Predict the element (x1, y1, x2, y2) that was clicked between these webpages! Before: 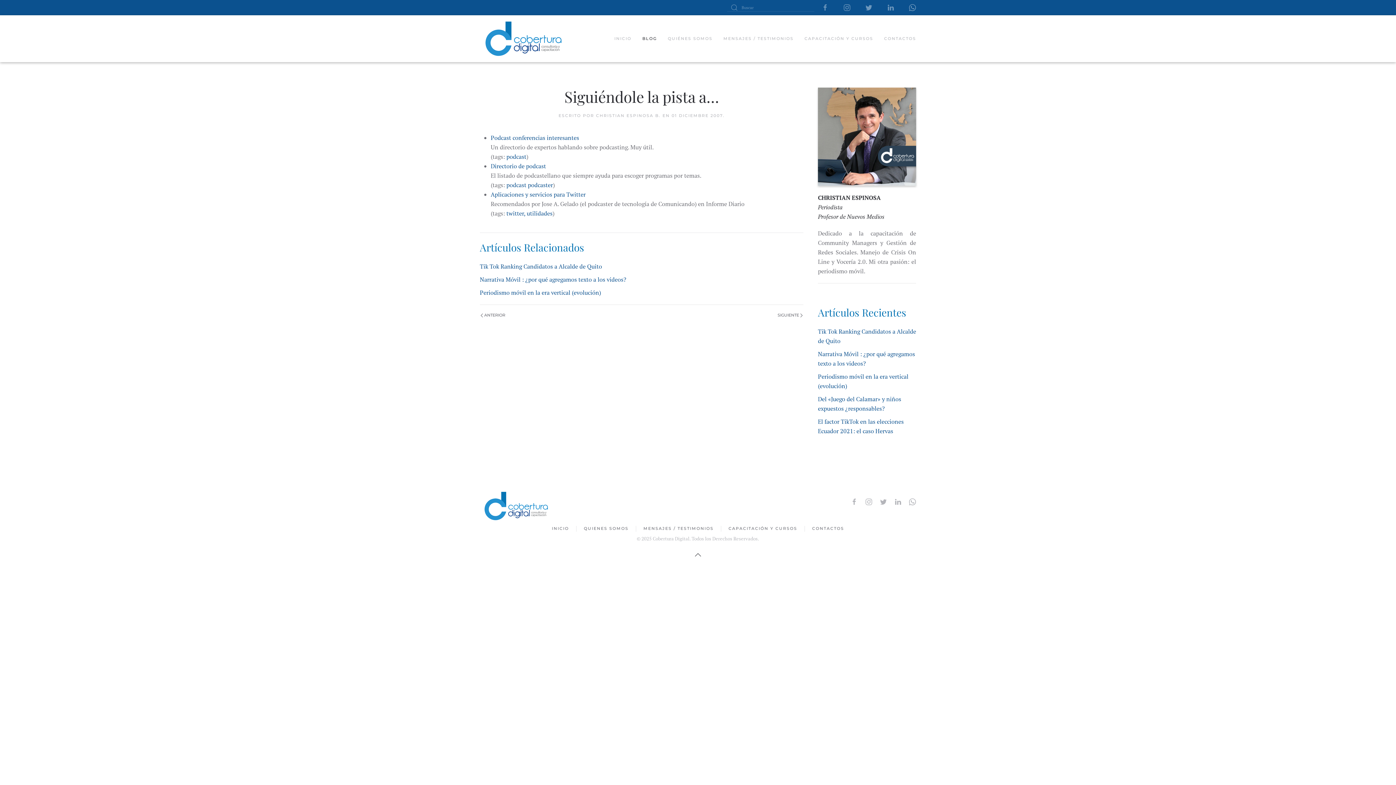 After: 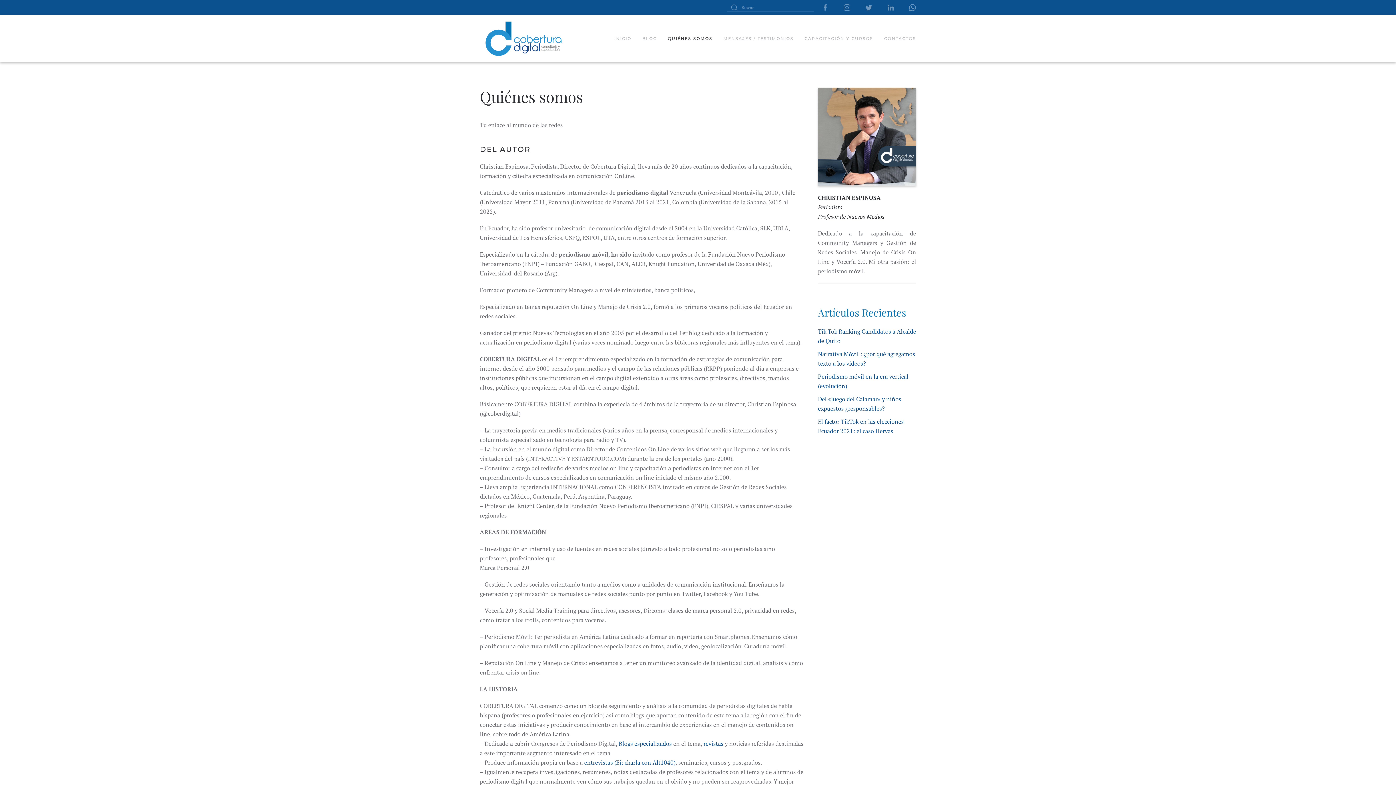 Action: bbox: (662, 27, 718, 49) label: QUIÉNES SOMOS